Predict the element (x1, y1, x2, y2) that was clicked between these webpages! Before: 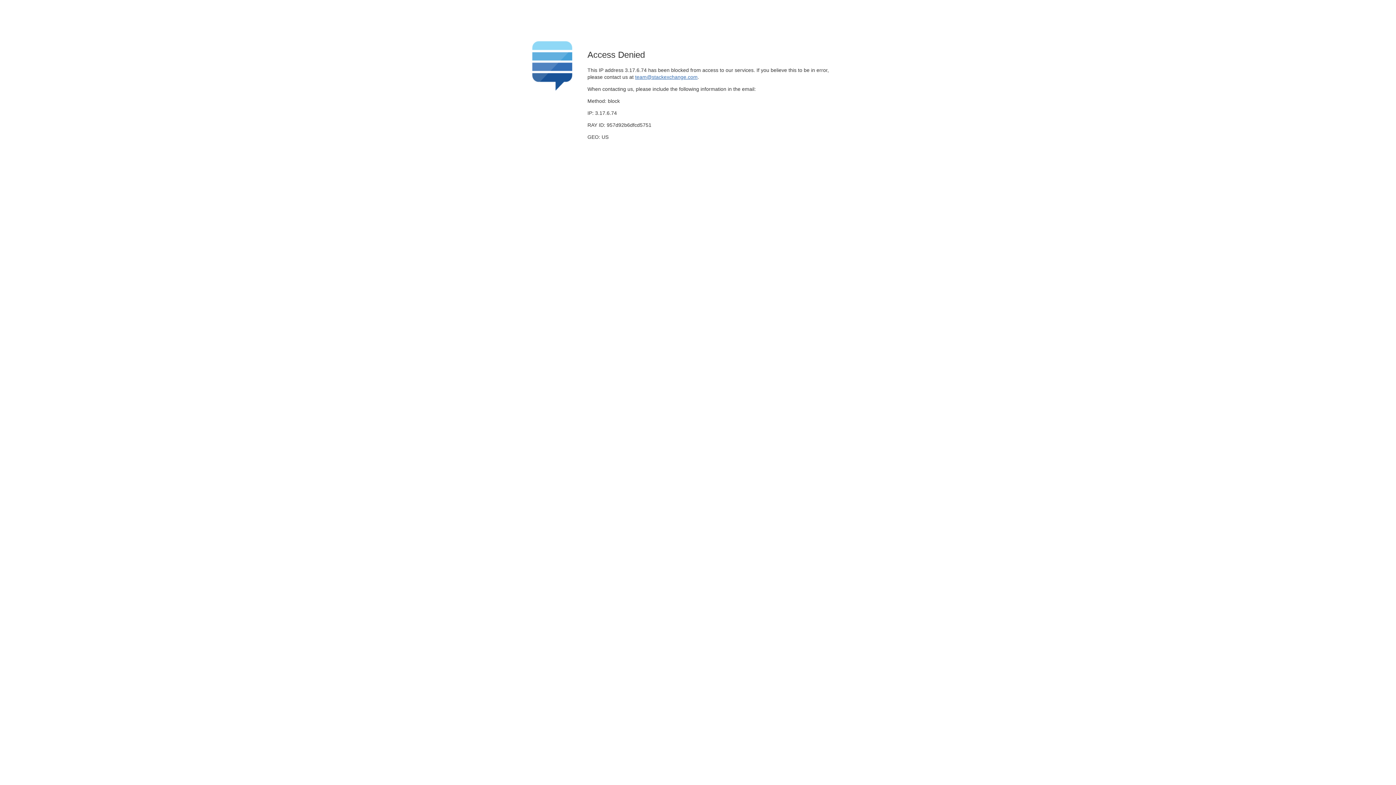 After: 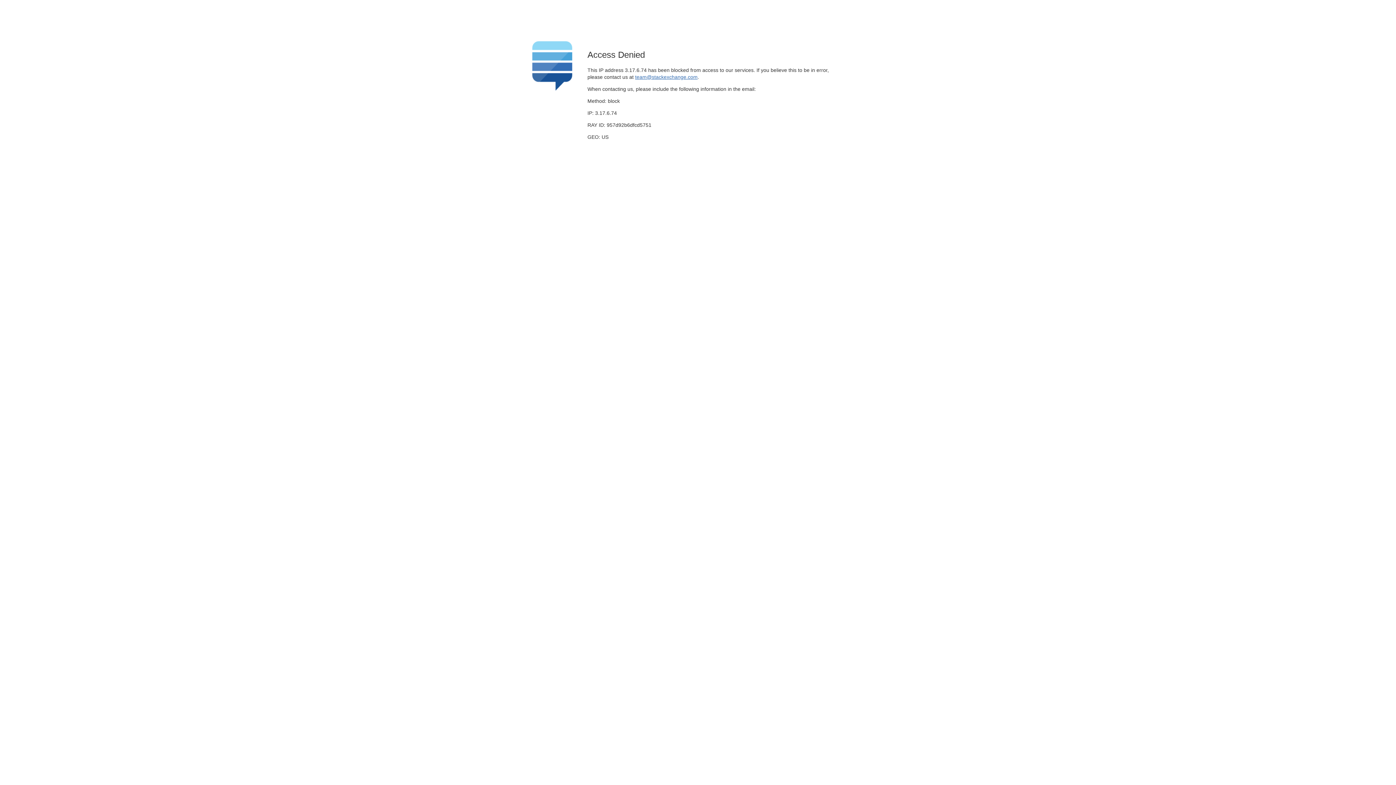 Action: label: team@stackexchange.com bbox: (635, 74, 697, 79)